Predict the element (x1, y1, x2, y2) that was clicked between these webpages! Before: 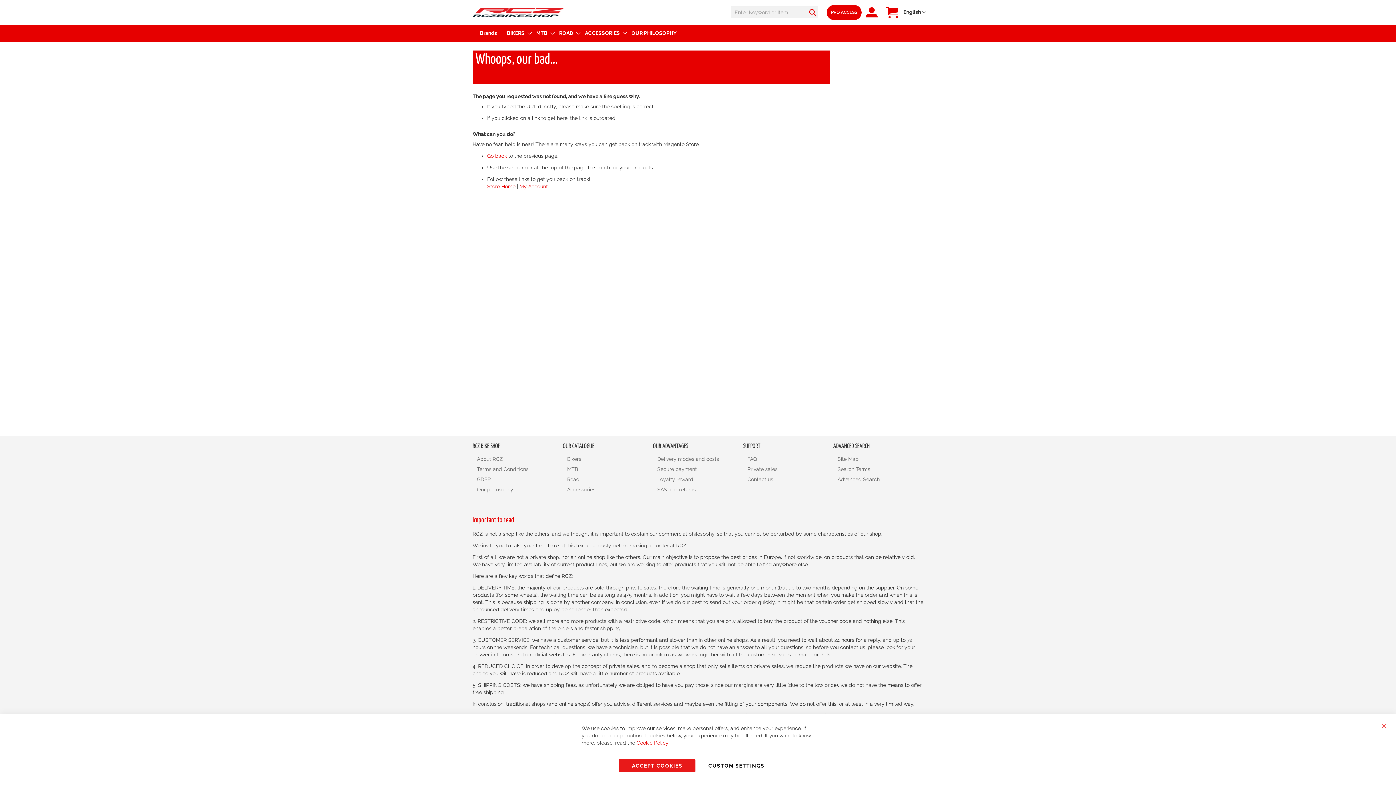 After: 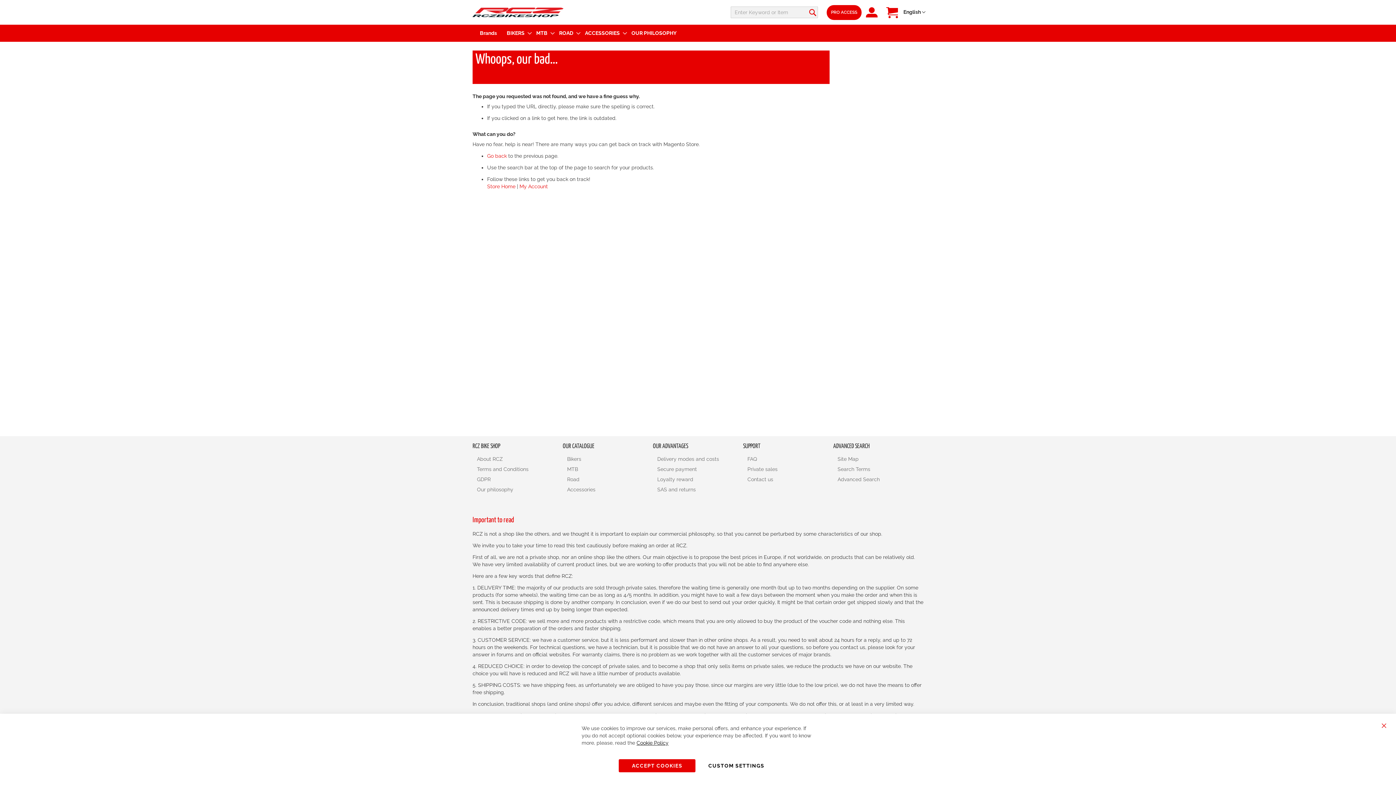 Action: label: Cookie Policy bbox: (636, 740, 668, 746)